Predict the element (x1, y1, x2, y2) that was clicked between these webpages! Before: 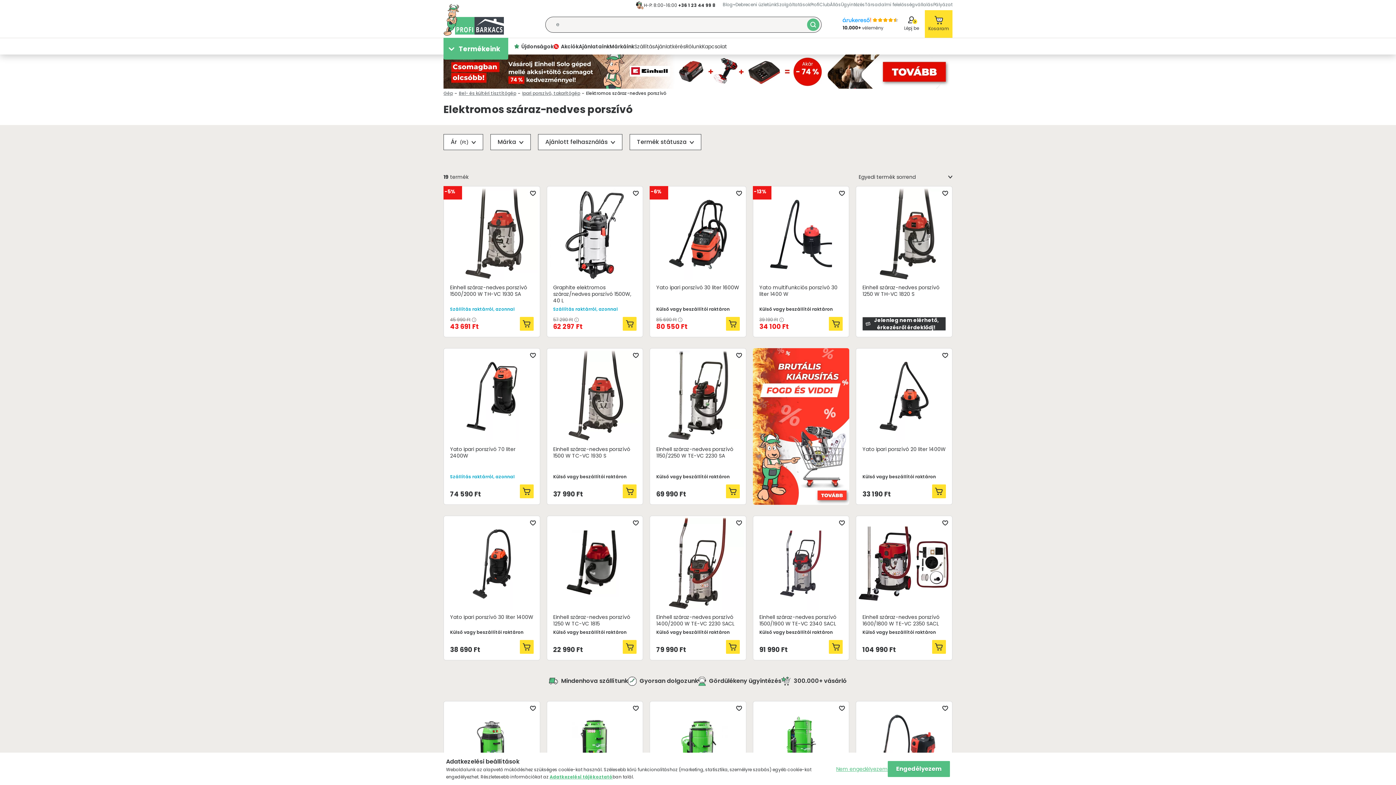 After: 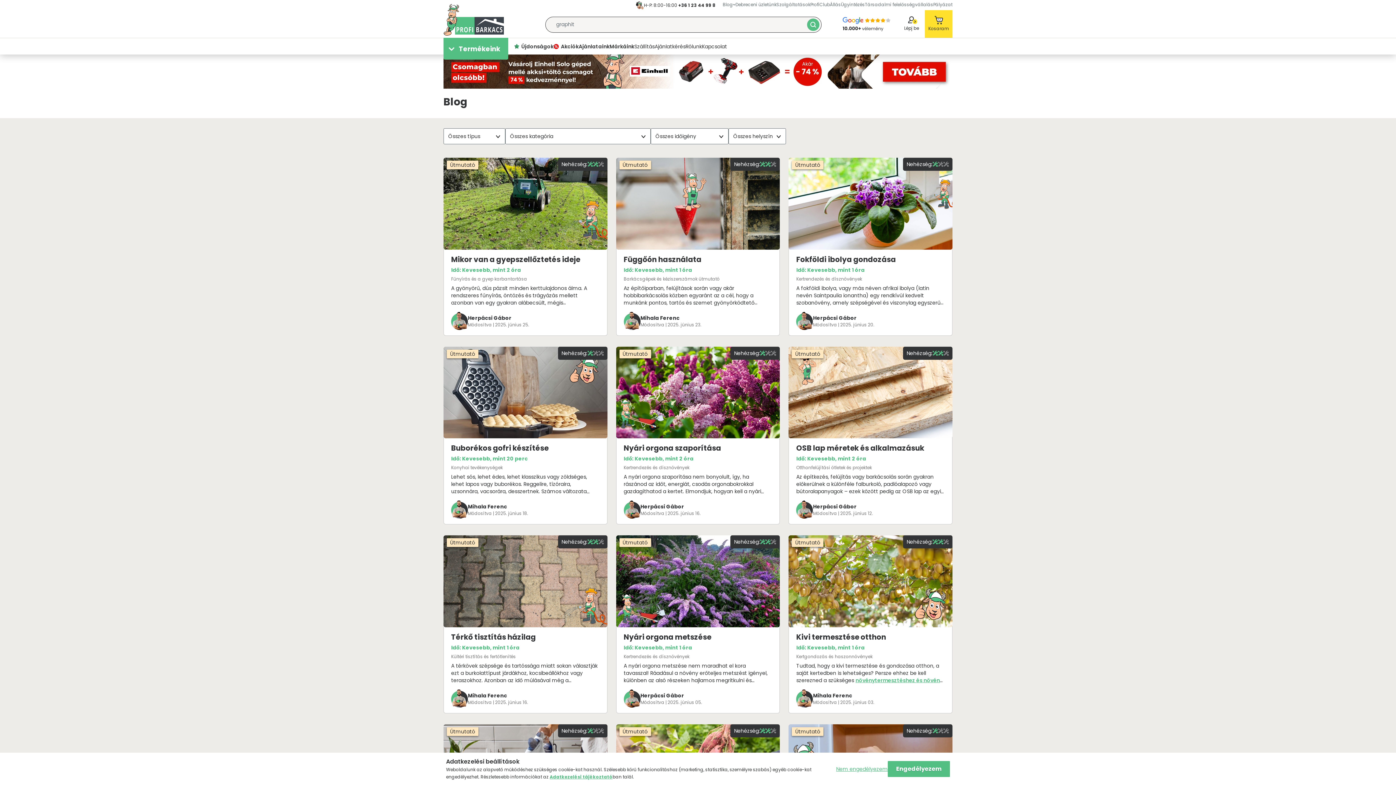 Action: bbox: (722, 1, 735, 8) label: Blog